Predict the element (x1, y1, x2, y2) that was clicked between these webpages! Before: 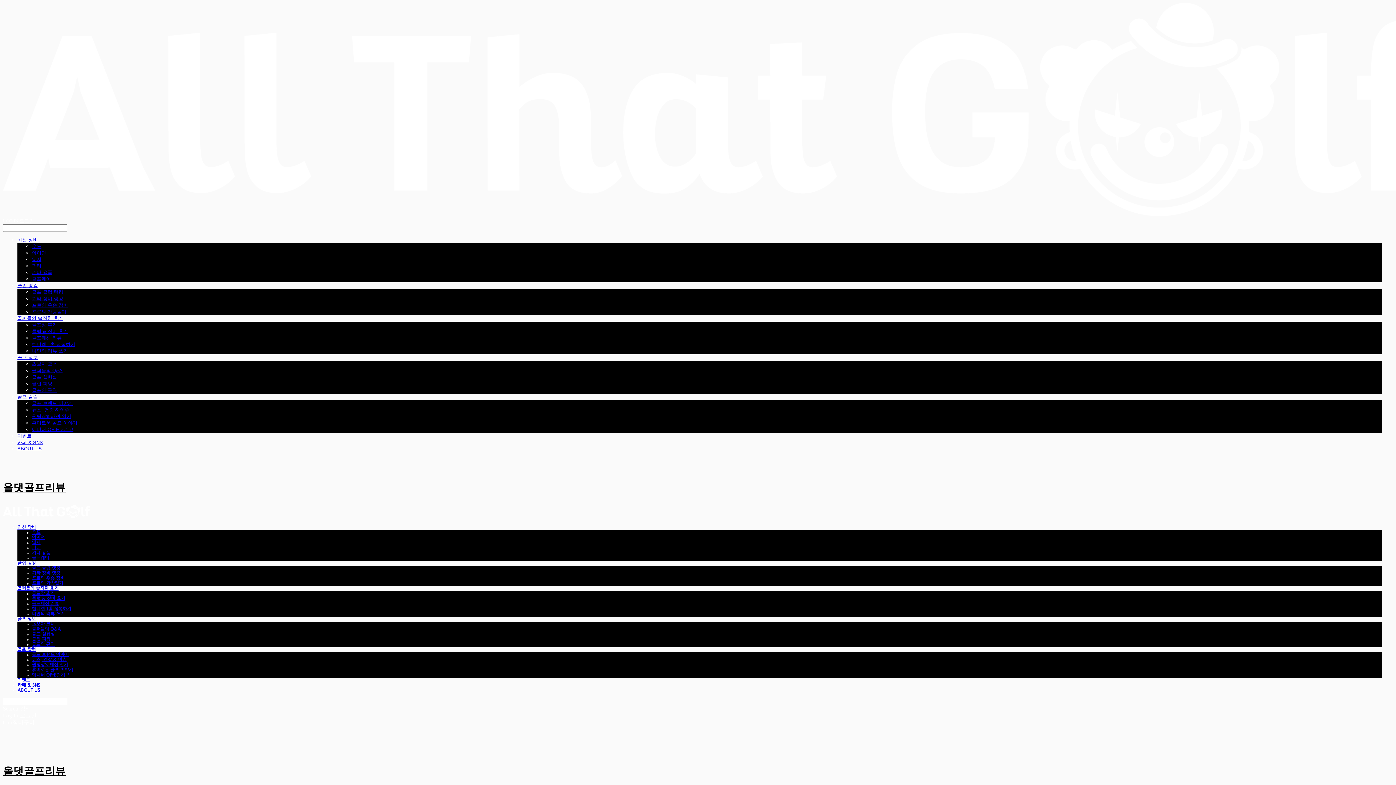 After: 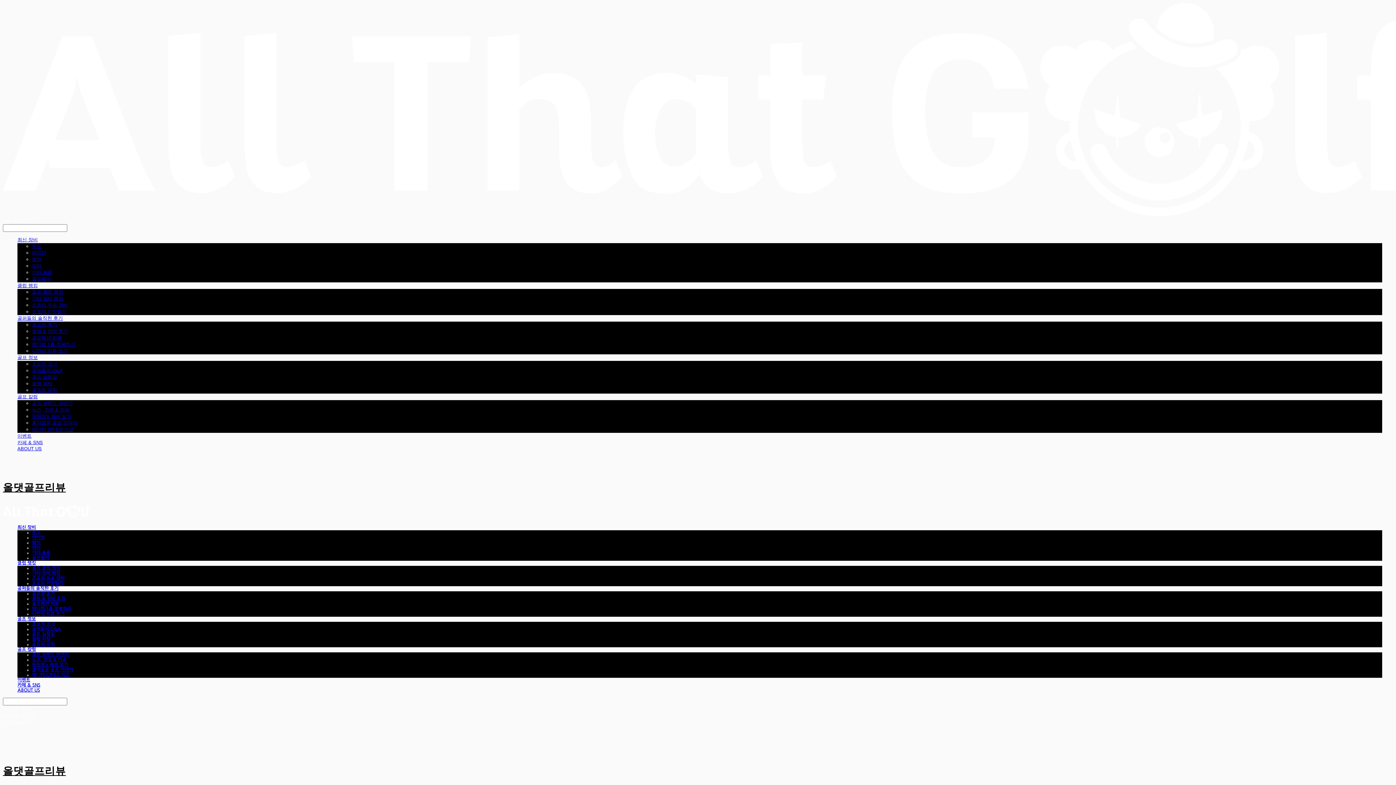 Action: bbox: (32, 637, 50, 642) label: 클럽 피팅